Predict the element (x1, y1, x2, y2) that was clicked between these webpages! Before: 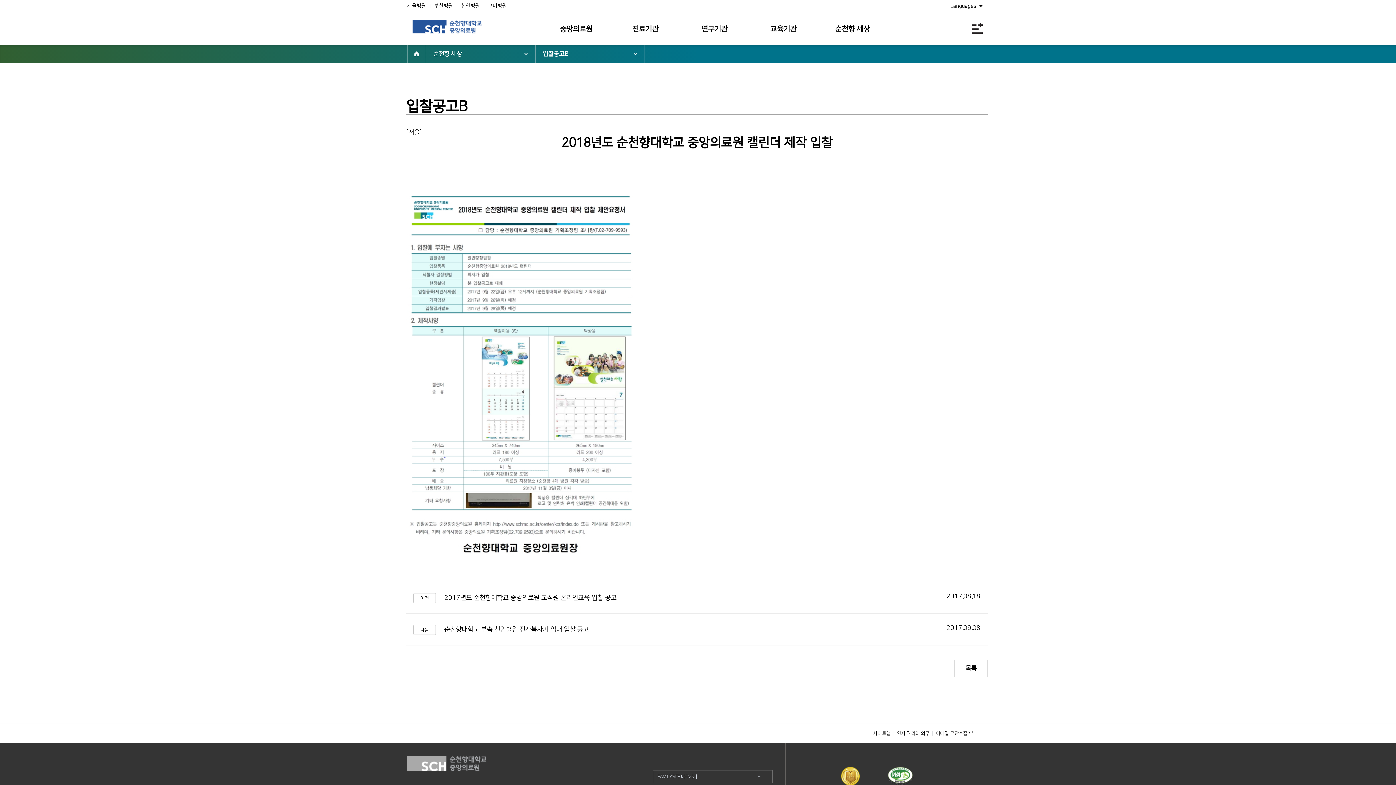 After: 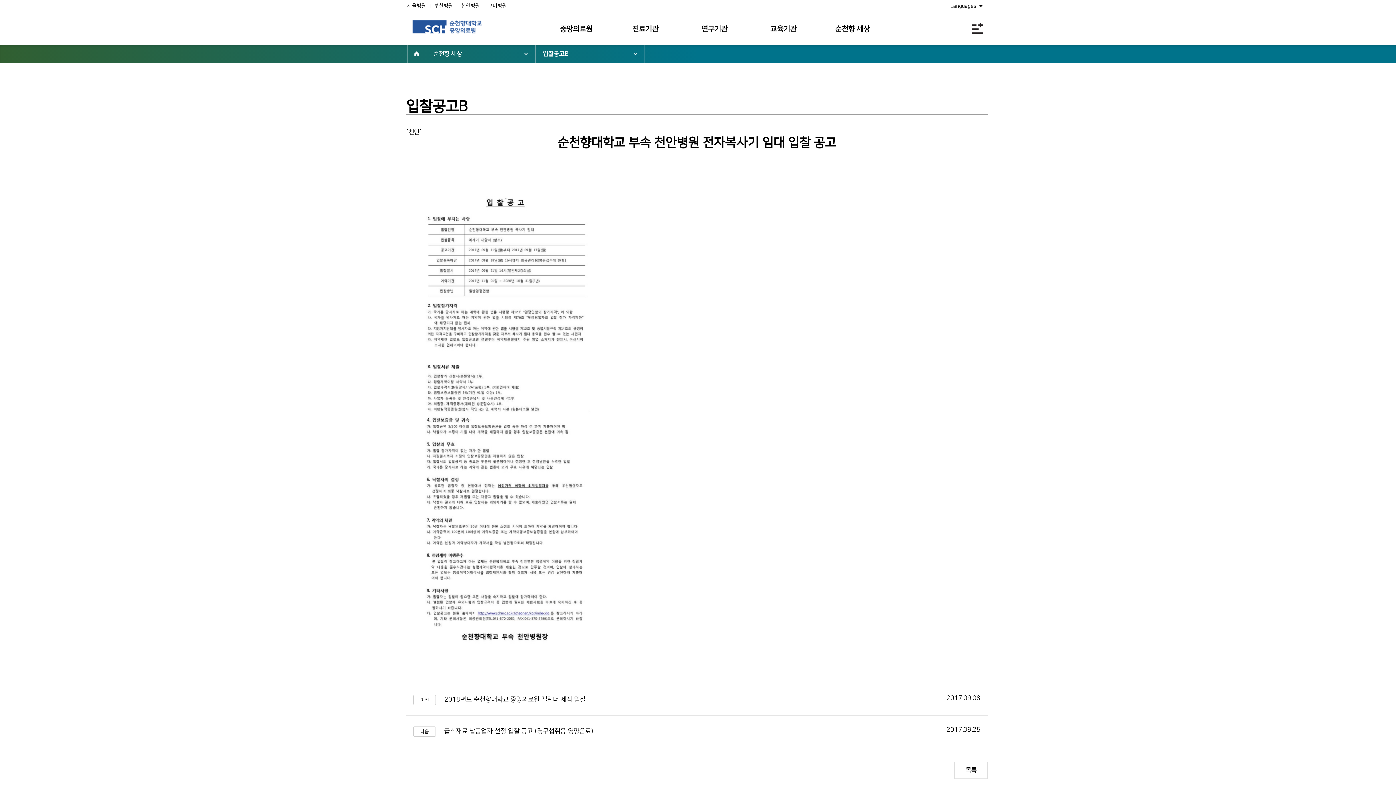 Action: label: 순천향대학교 부속 천안병원 전자복사기 임대 입찰 공고 bbox: (444, 626, 589, 633)